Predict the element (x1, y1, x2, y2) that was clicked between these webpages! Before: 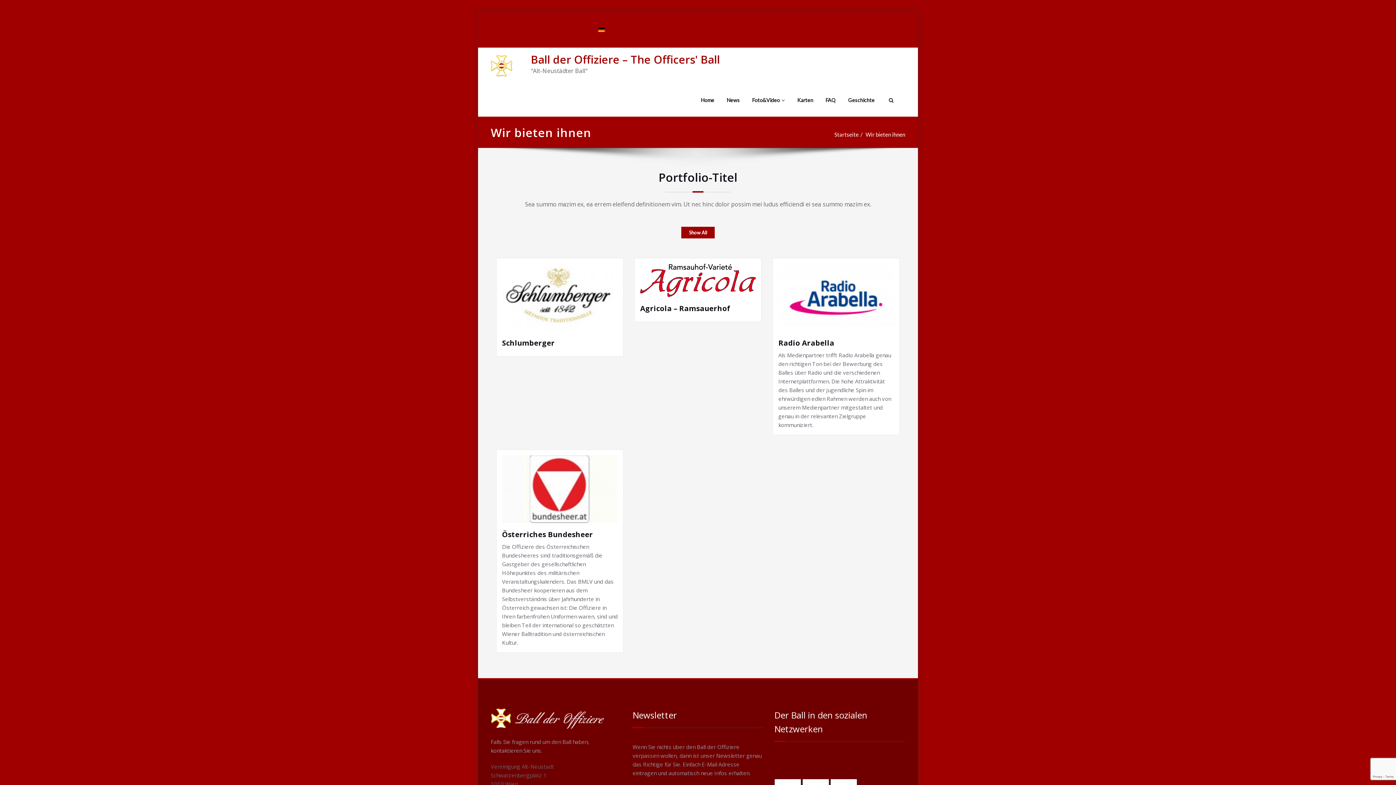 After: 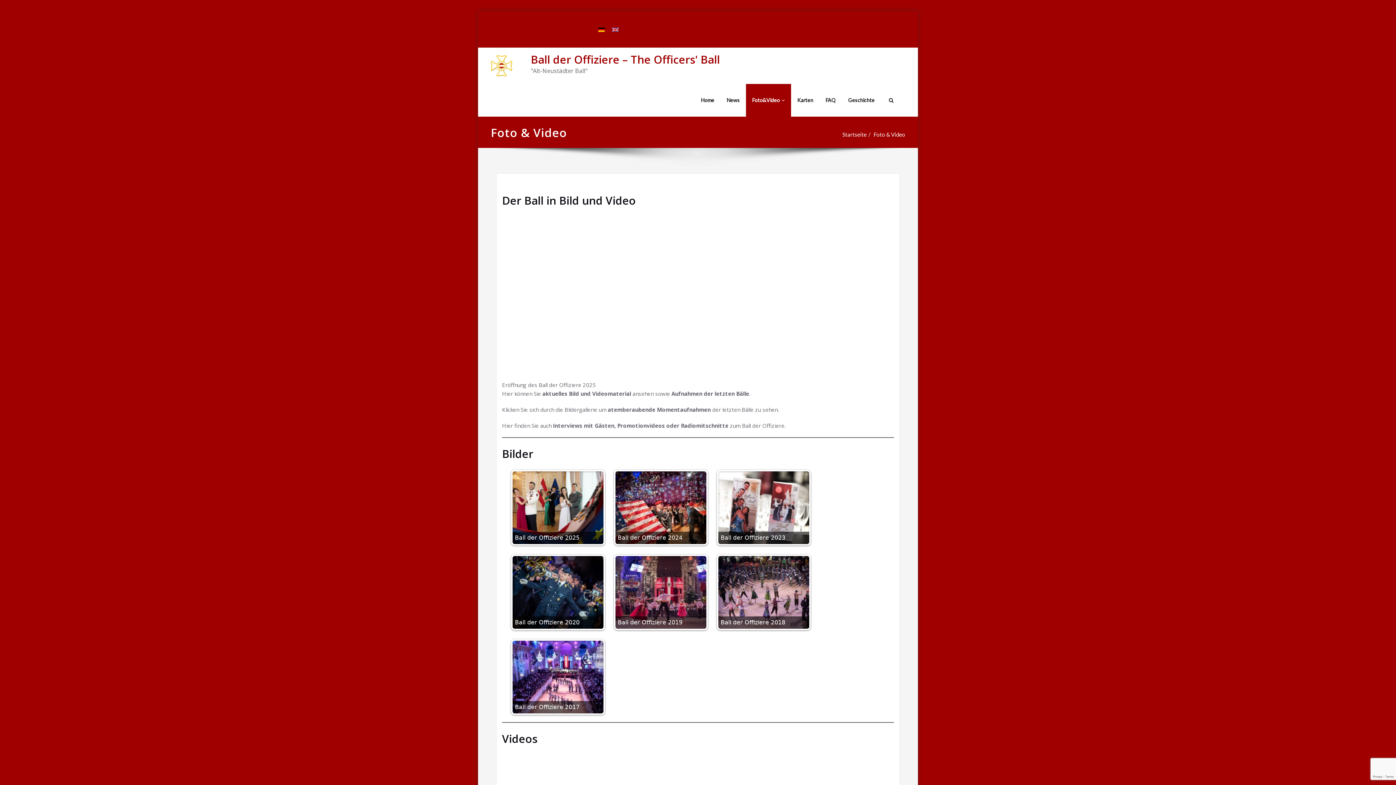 Action: label: Foto&Video bbox: (746, 84, 791, 116)